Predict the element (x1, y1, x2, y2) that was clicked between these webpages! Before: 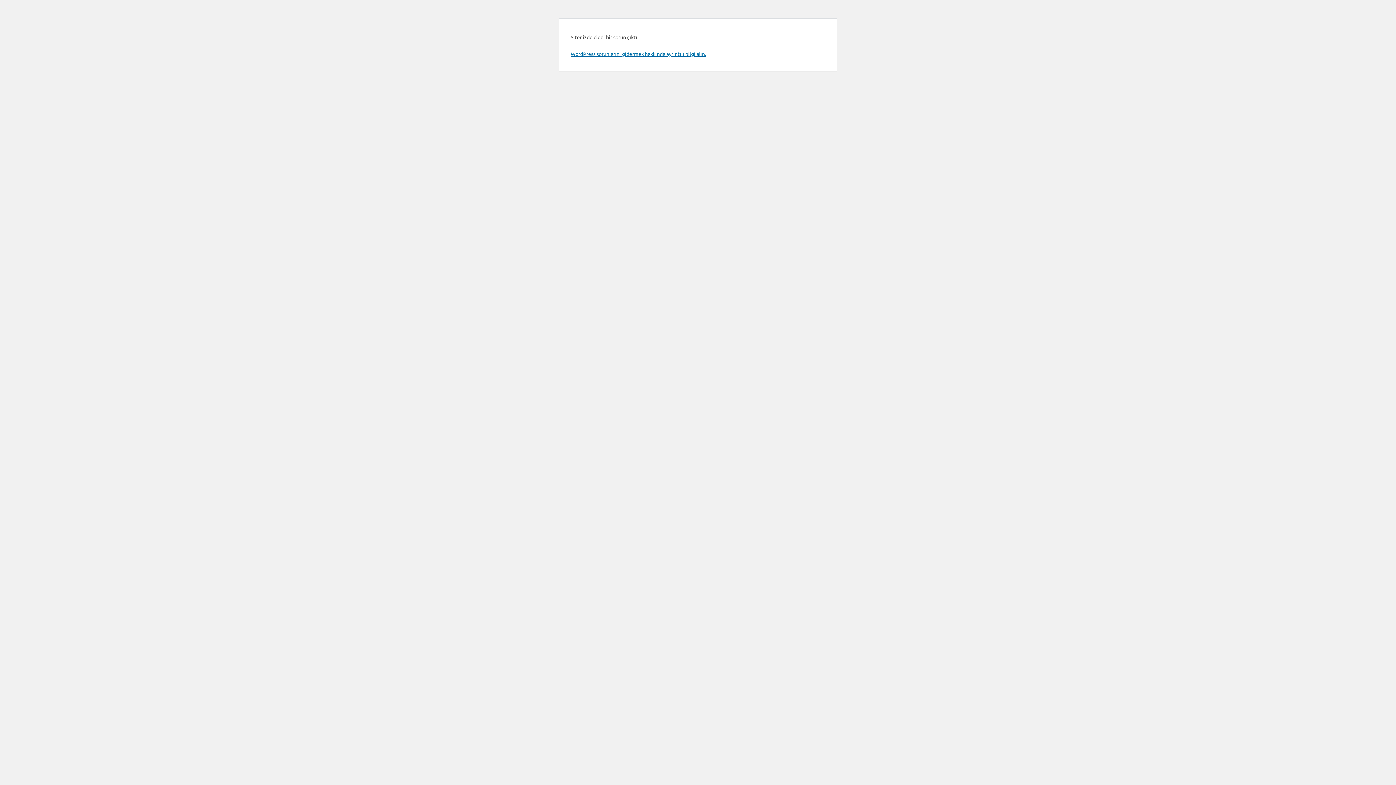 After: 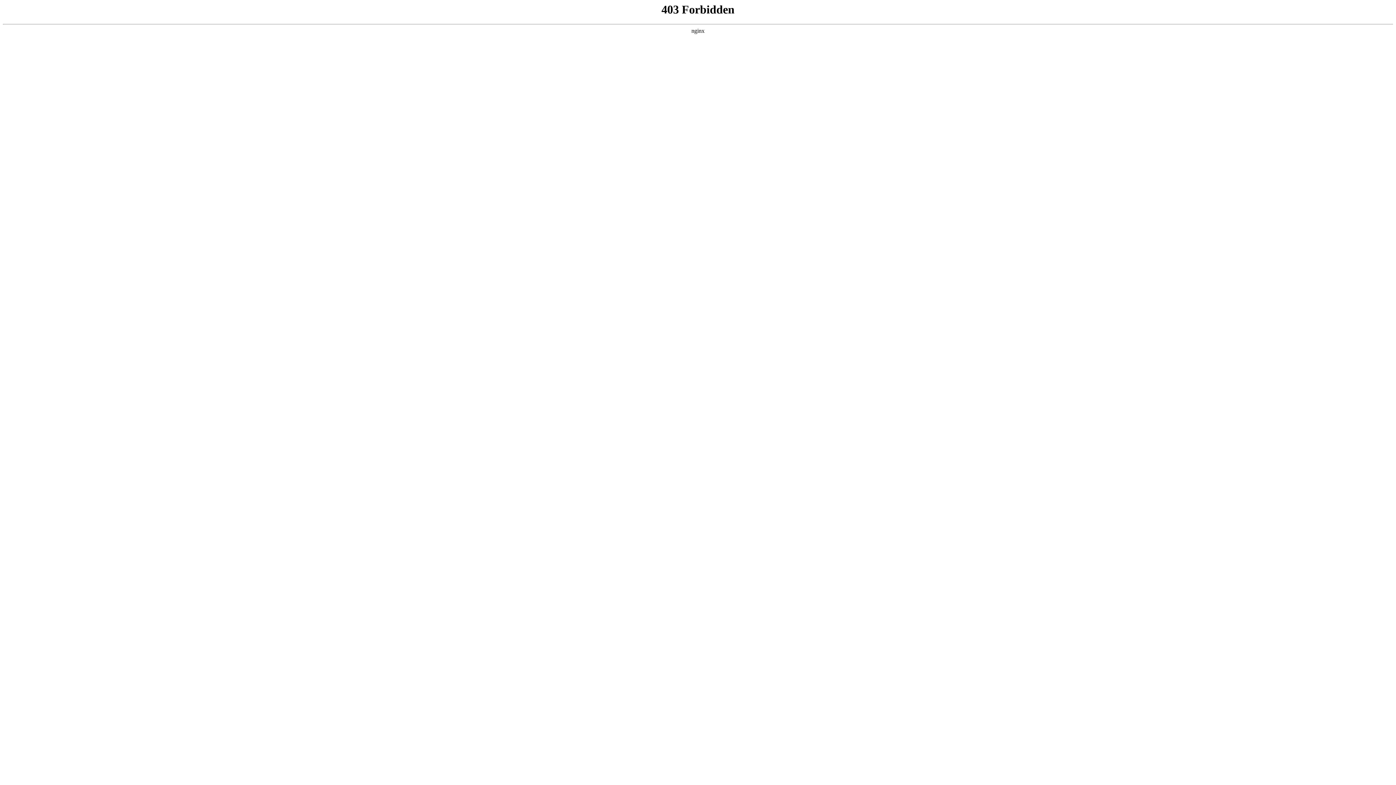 Action: bbox: (570, 50, 706, 57) label: WordPress sorunlarını gidermek hakkında ayrıntılı bilgi alın.